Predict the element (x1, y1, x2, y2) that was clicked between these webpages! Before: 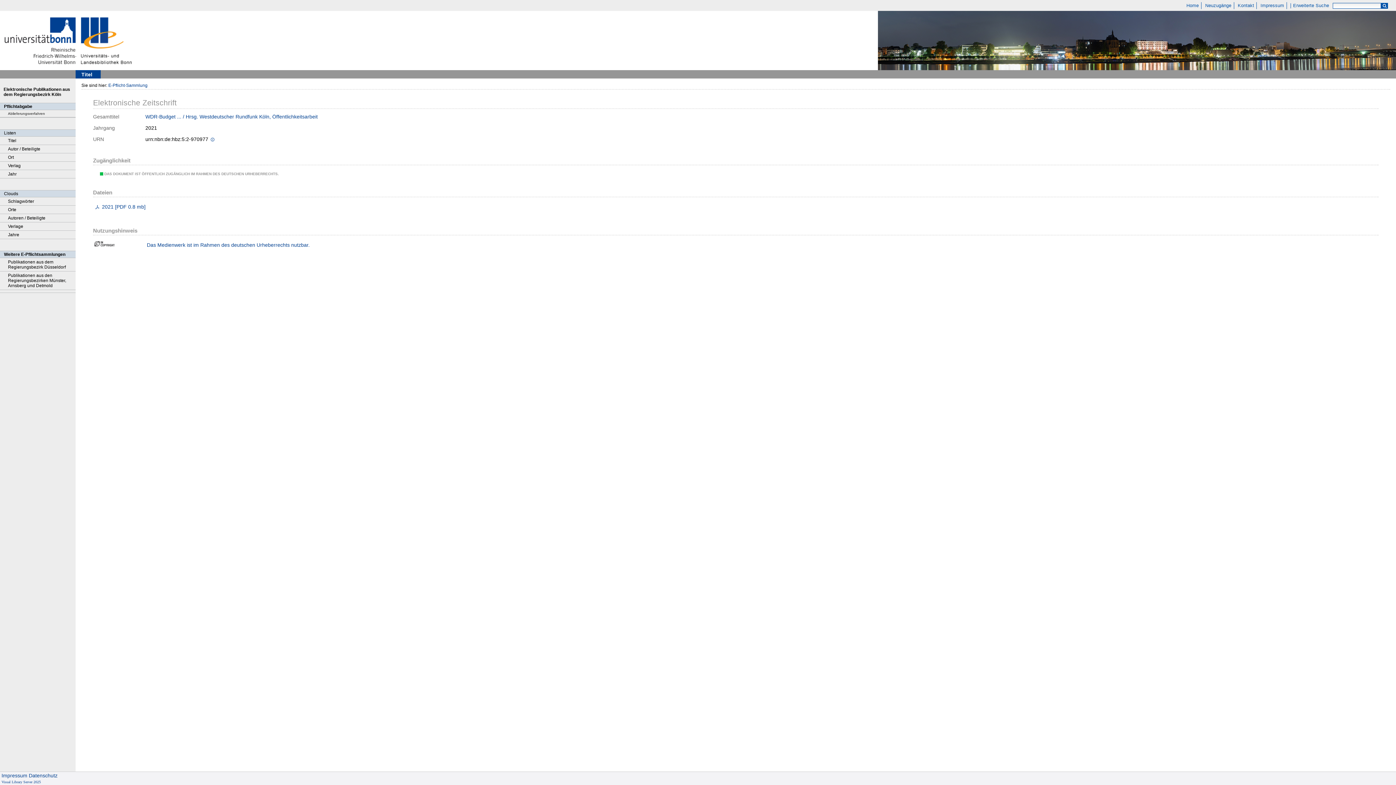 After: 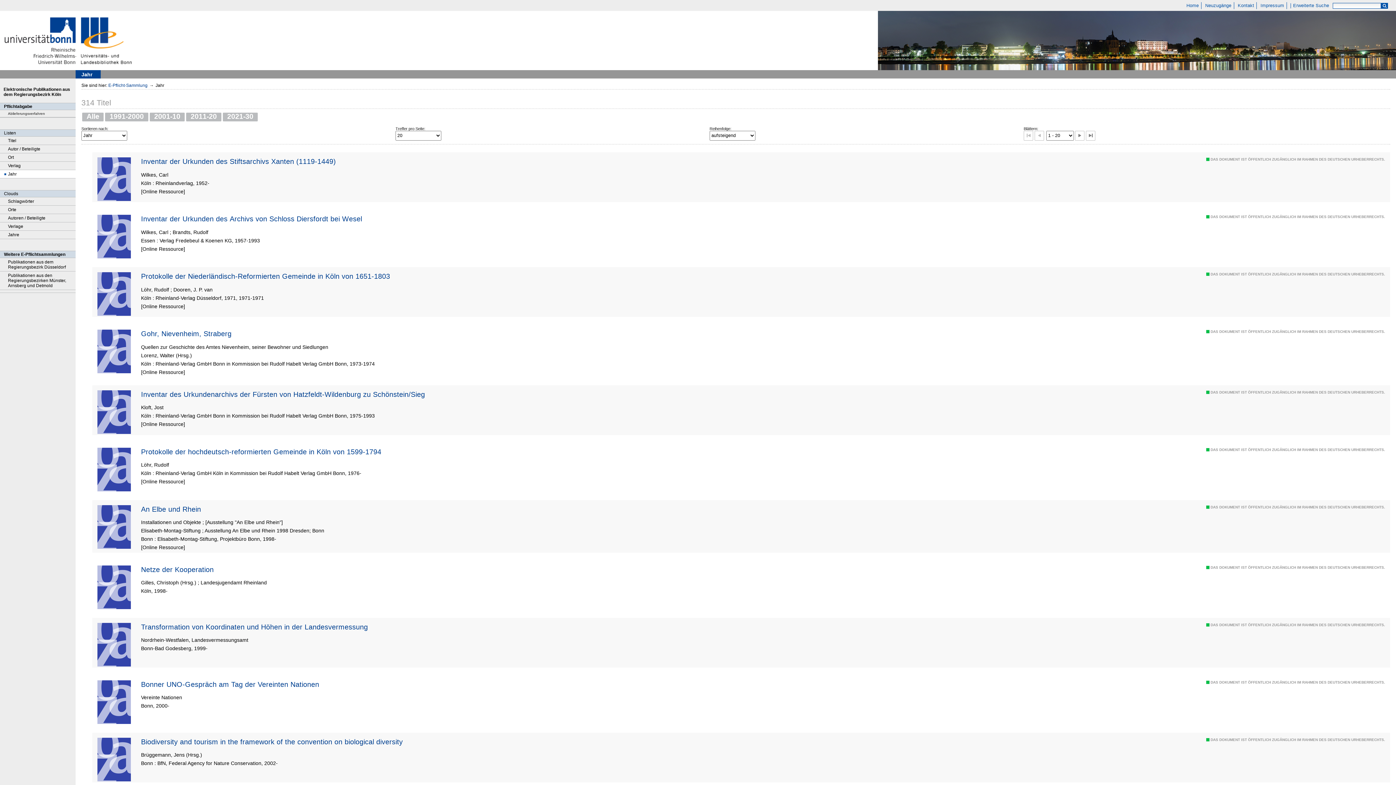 Action: label: Jahr bbox: (0, 170, 75, 178)